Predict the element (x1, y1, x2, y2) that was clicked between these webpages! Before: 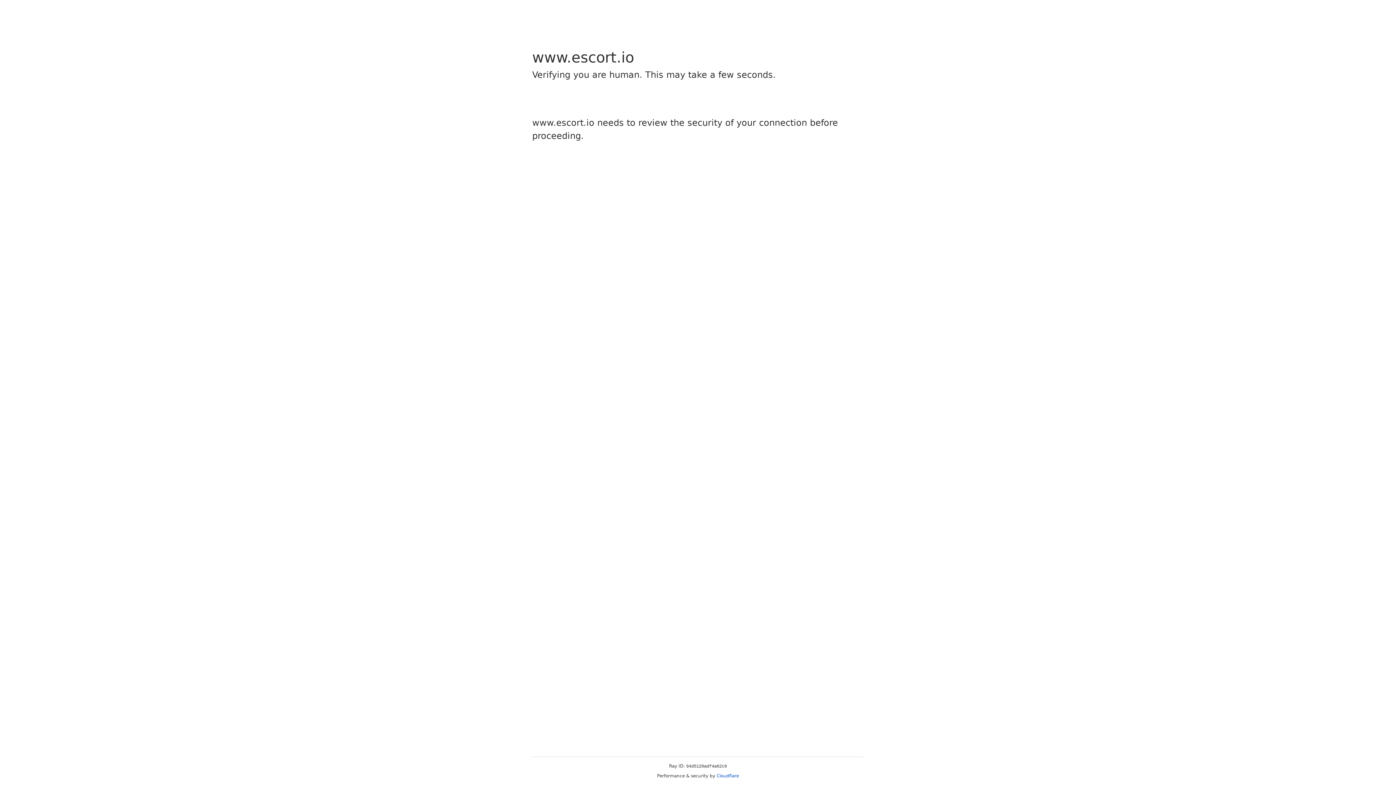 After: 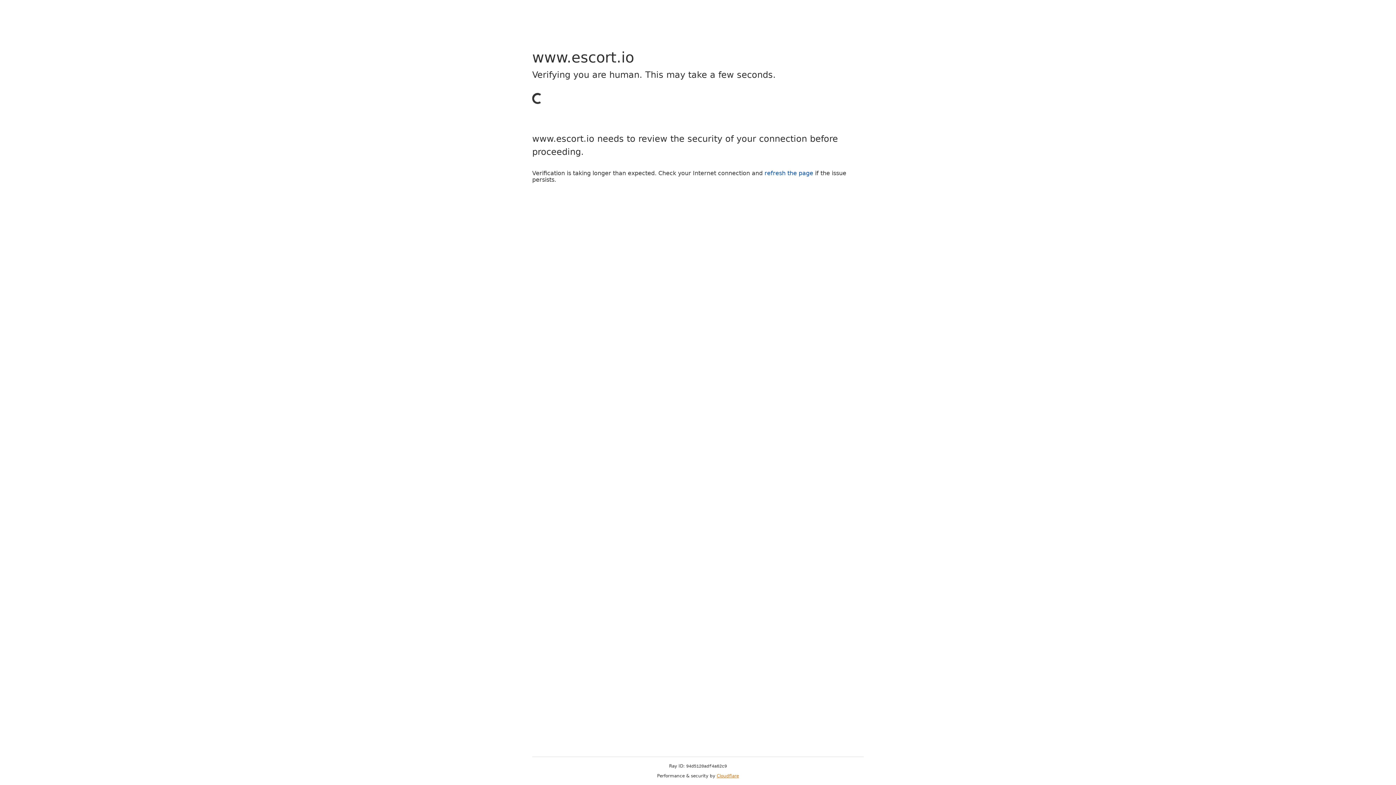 Action: label: Cloudflare bbox: (716, 773, 739, 778)